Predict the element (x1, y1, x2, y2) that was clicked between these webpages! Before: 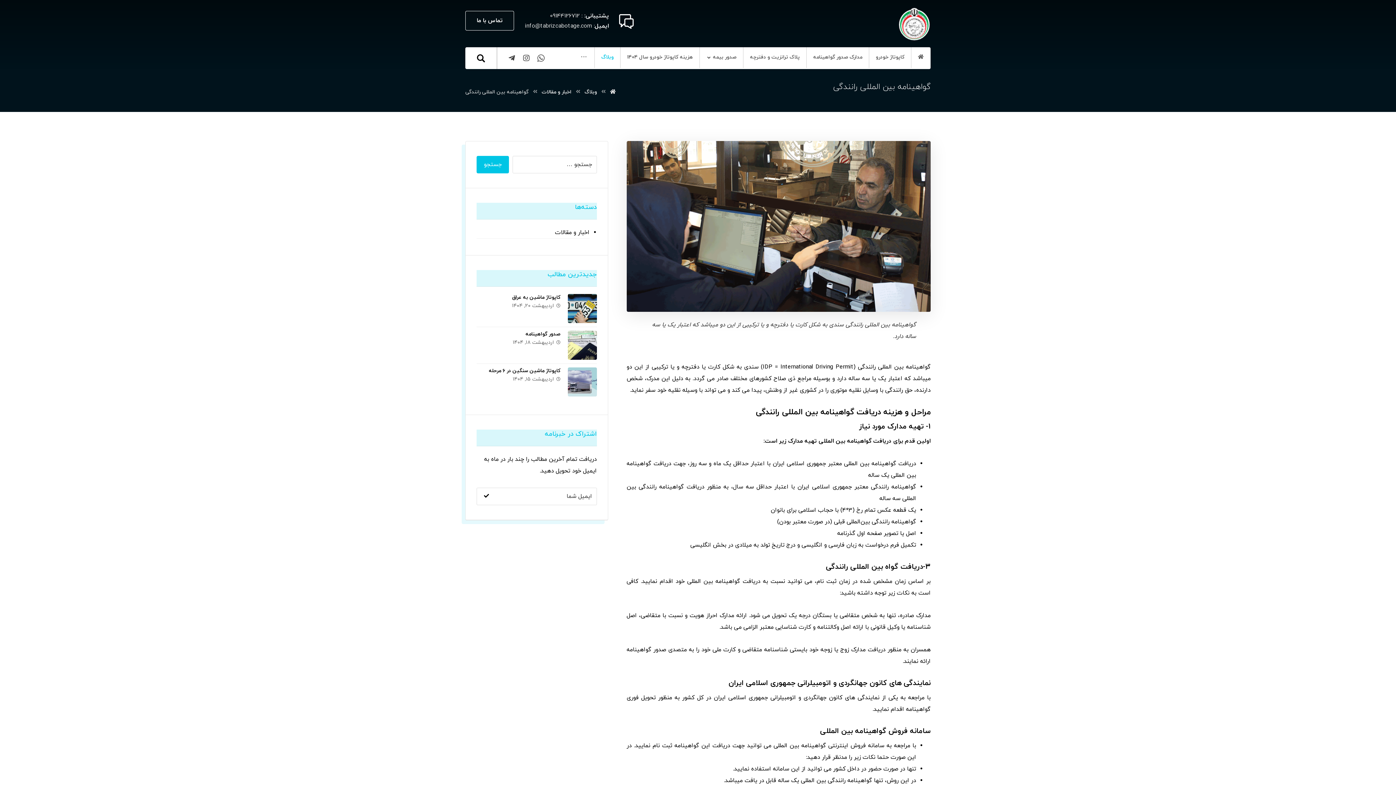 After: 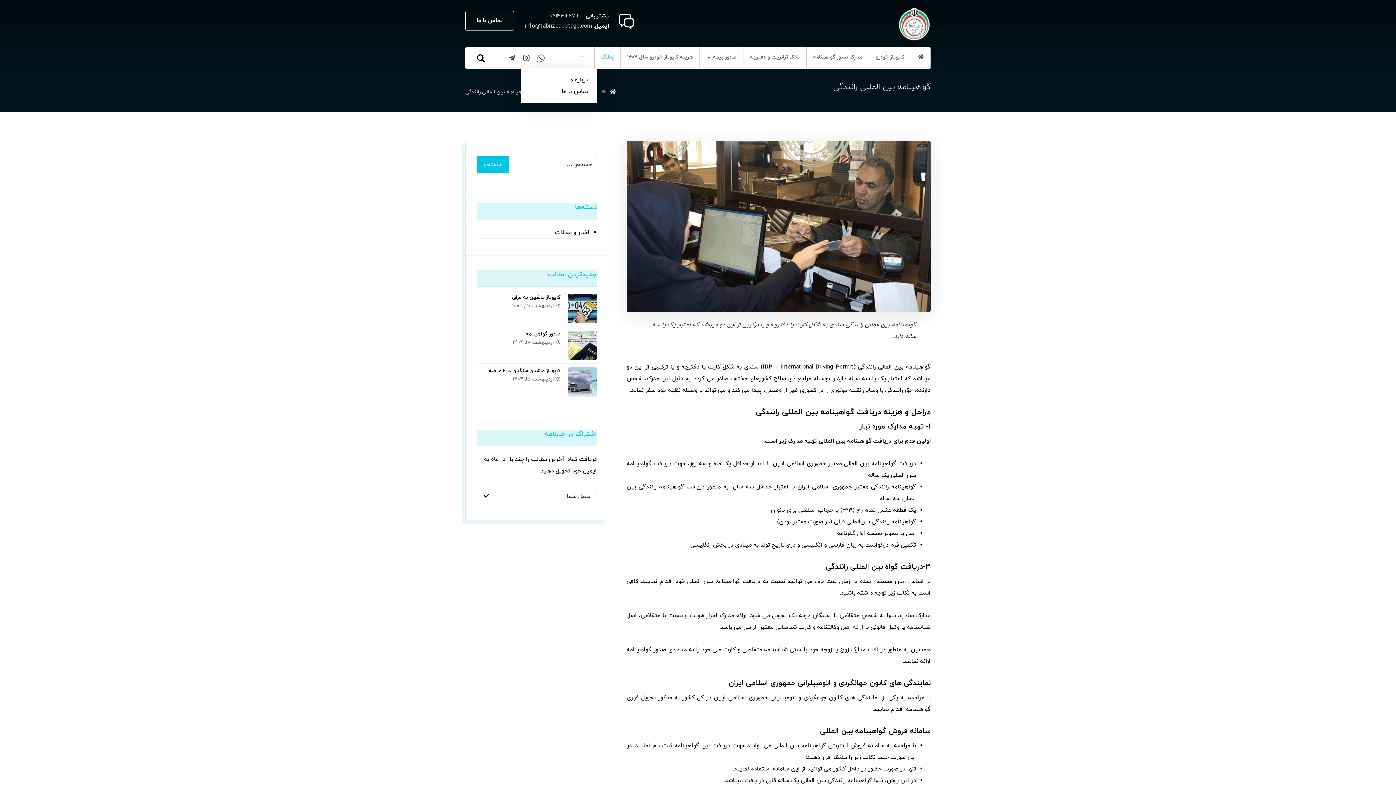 Action: bbox: (573, 47, 594, 68) label: More links